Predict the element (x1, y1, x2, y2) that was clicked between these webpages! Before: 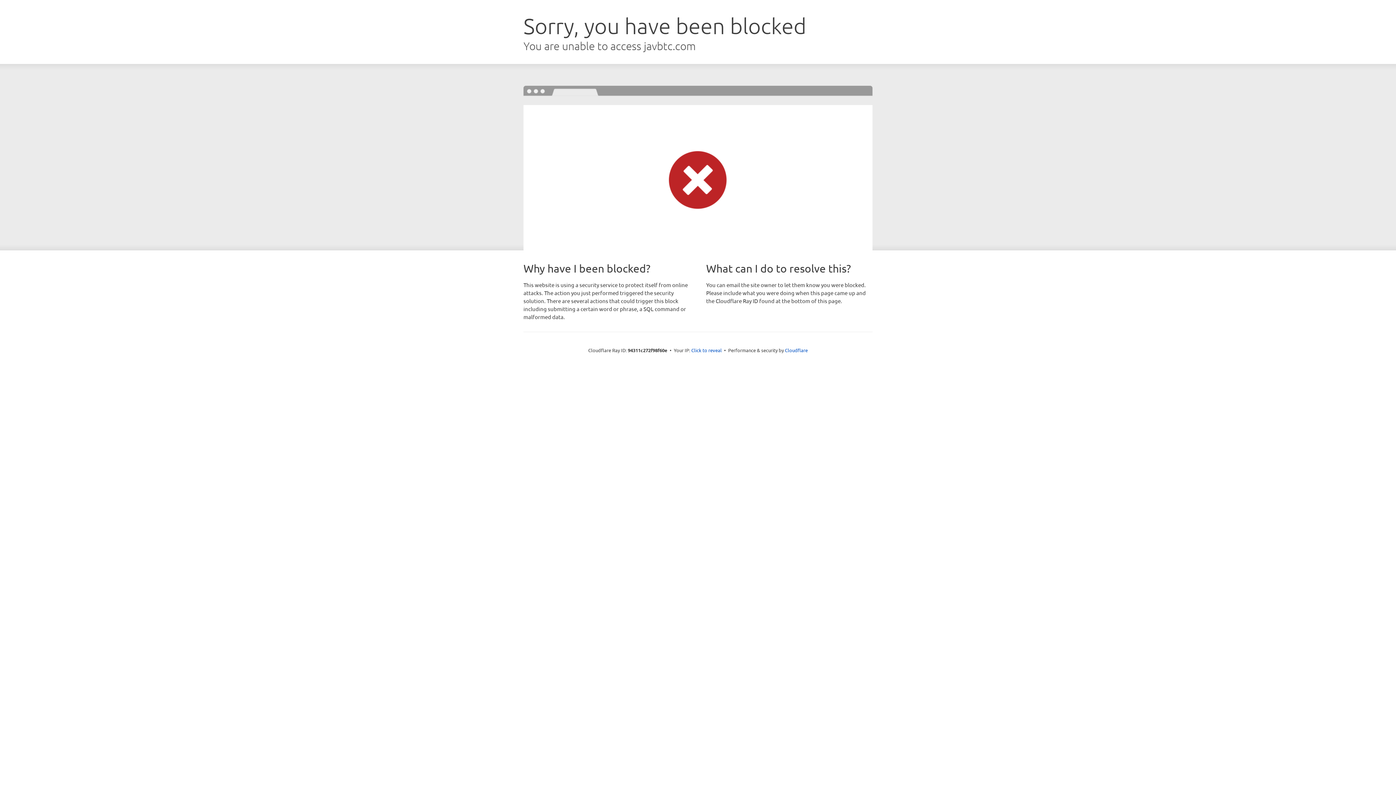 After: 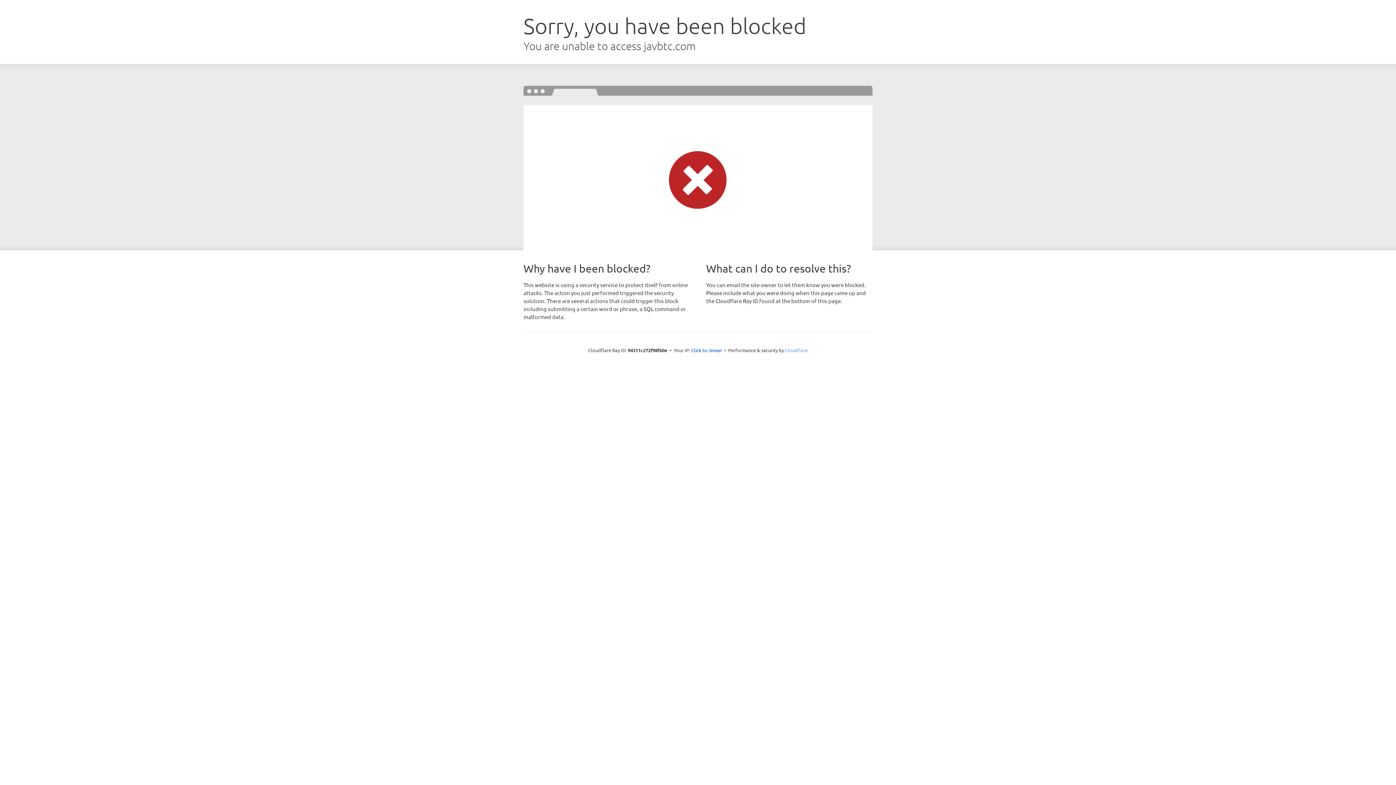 Action: label: Cloudflare bbox: (785, 347, 808, 353)